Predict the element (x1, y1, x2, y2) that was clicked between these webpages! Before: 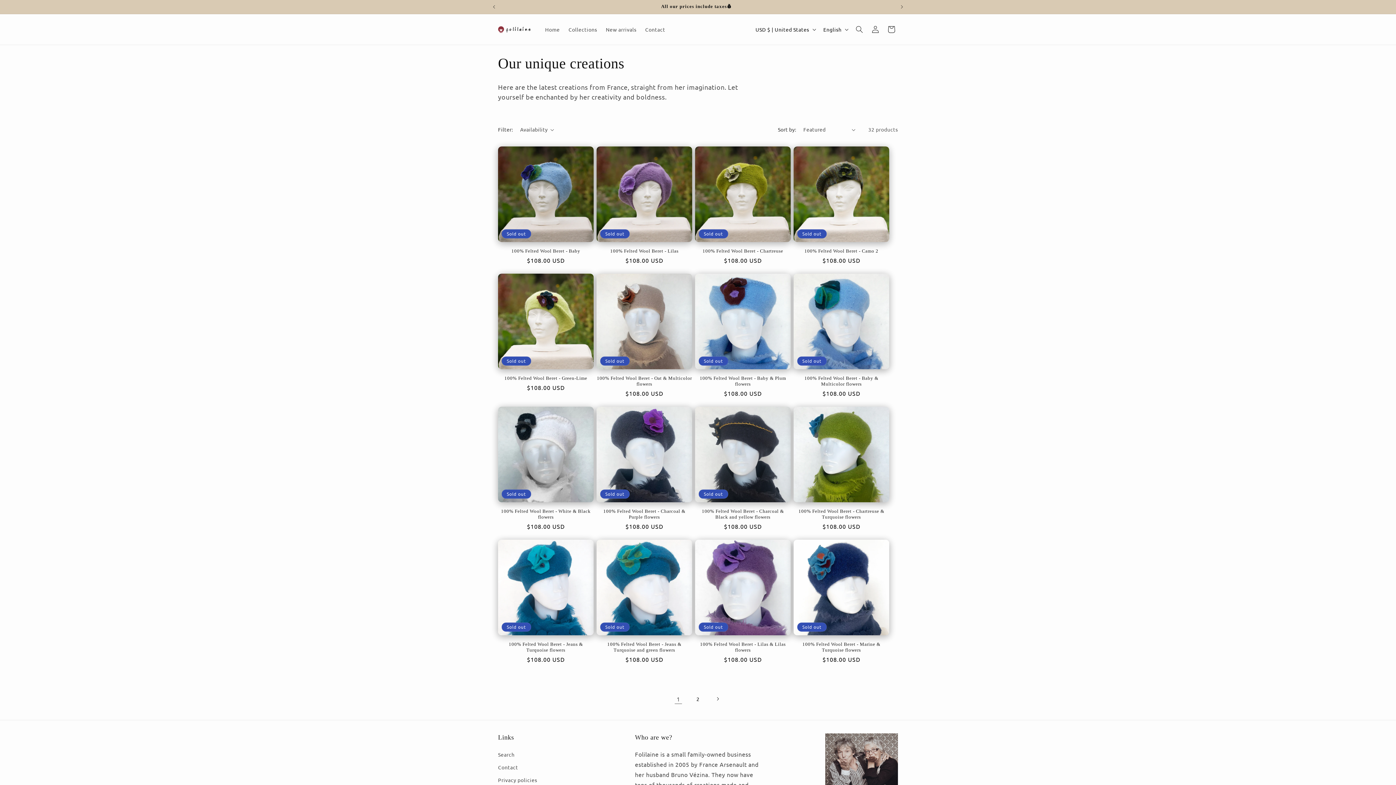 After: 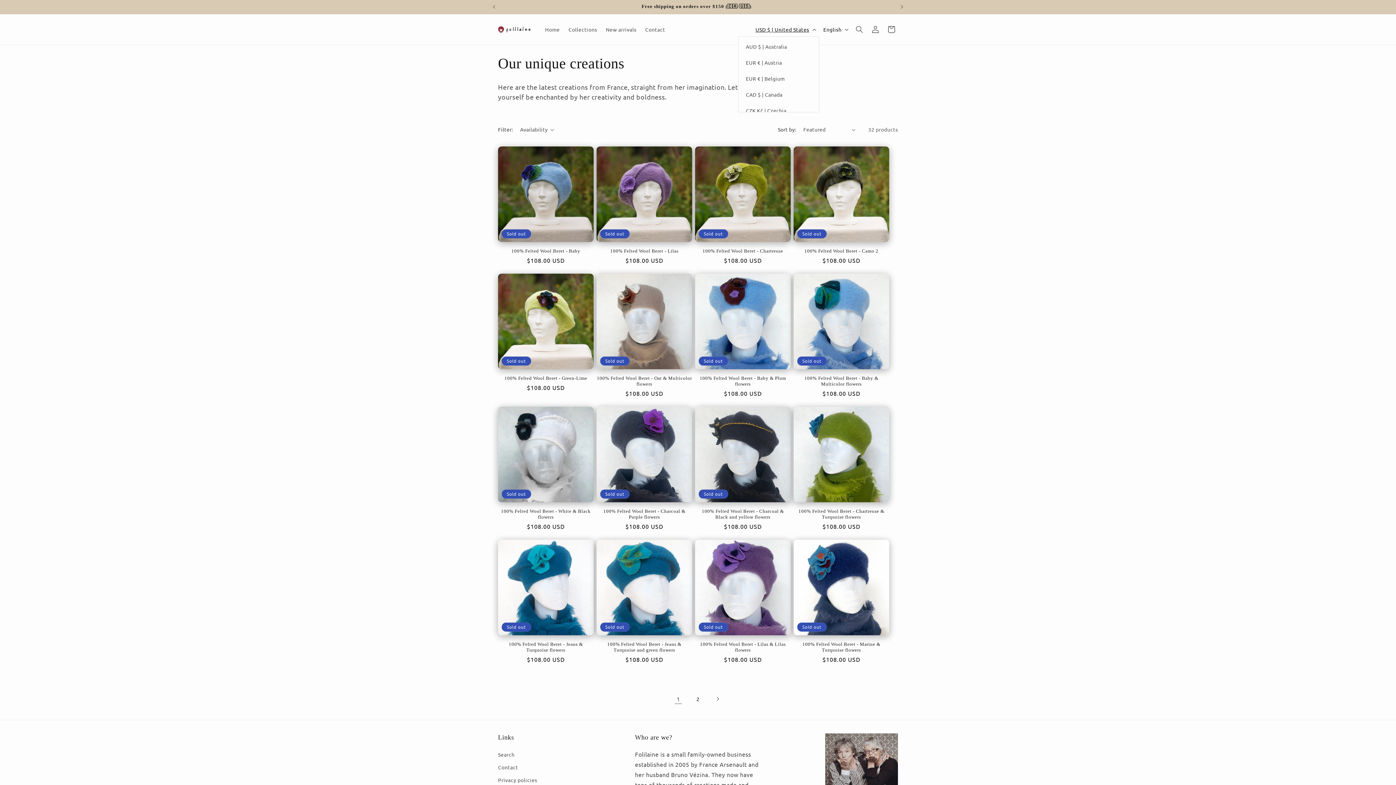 Action: bbox: (751, 22, 819, 36) label: USD $ | United States